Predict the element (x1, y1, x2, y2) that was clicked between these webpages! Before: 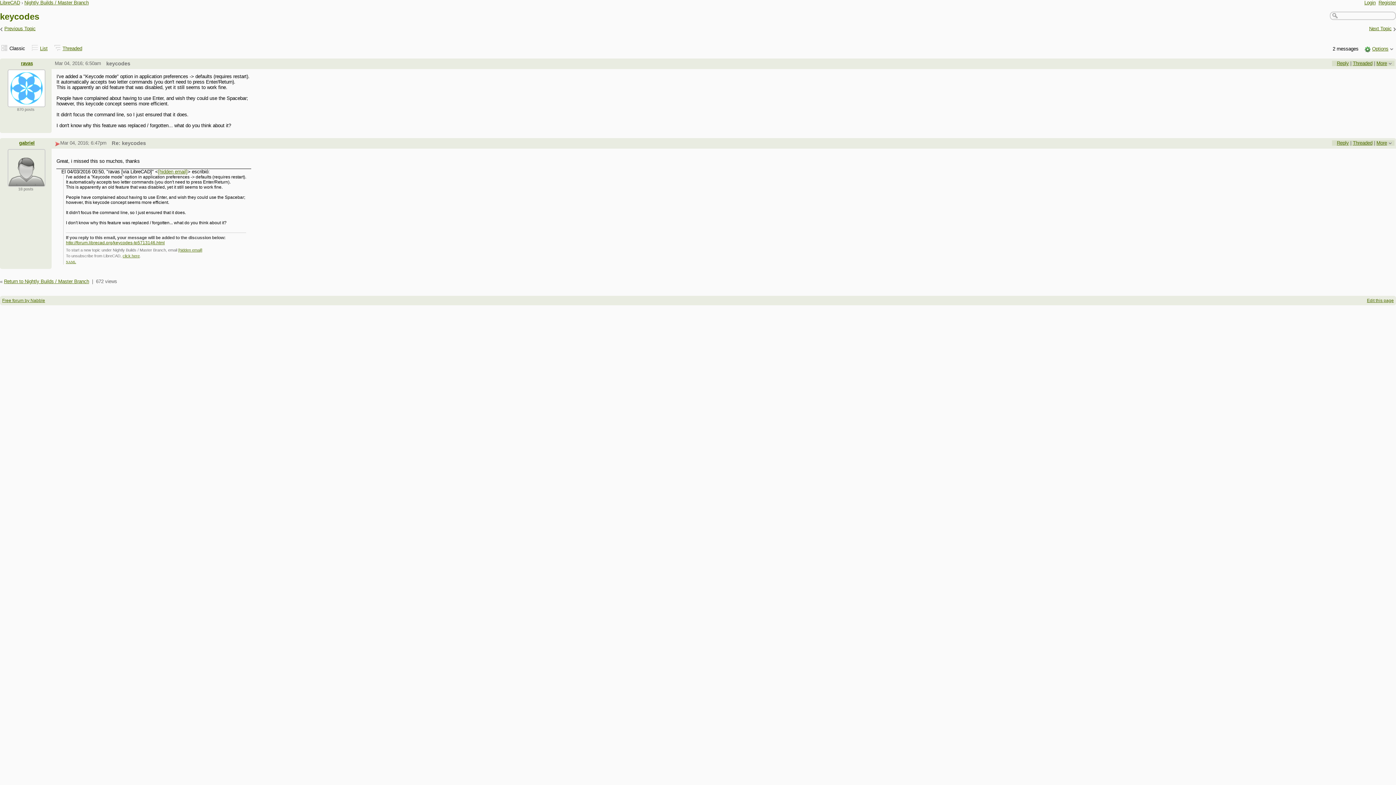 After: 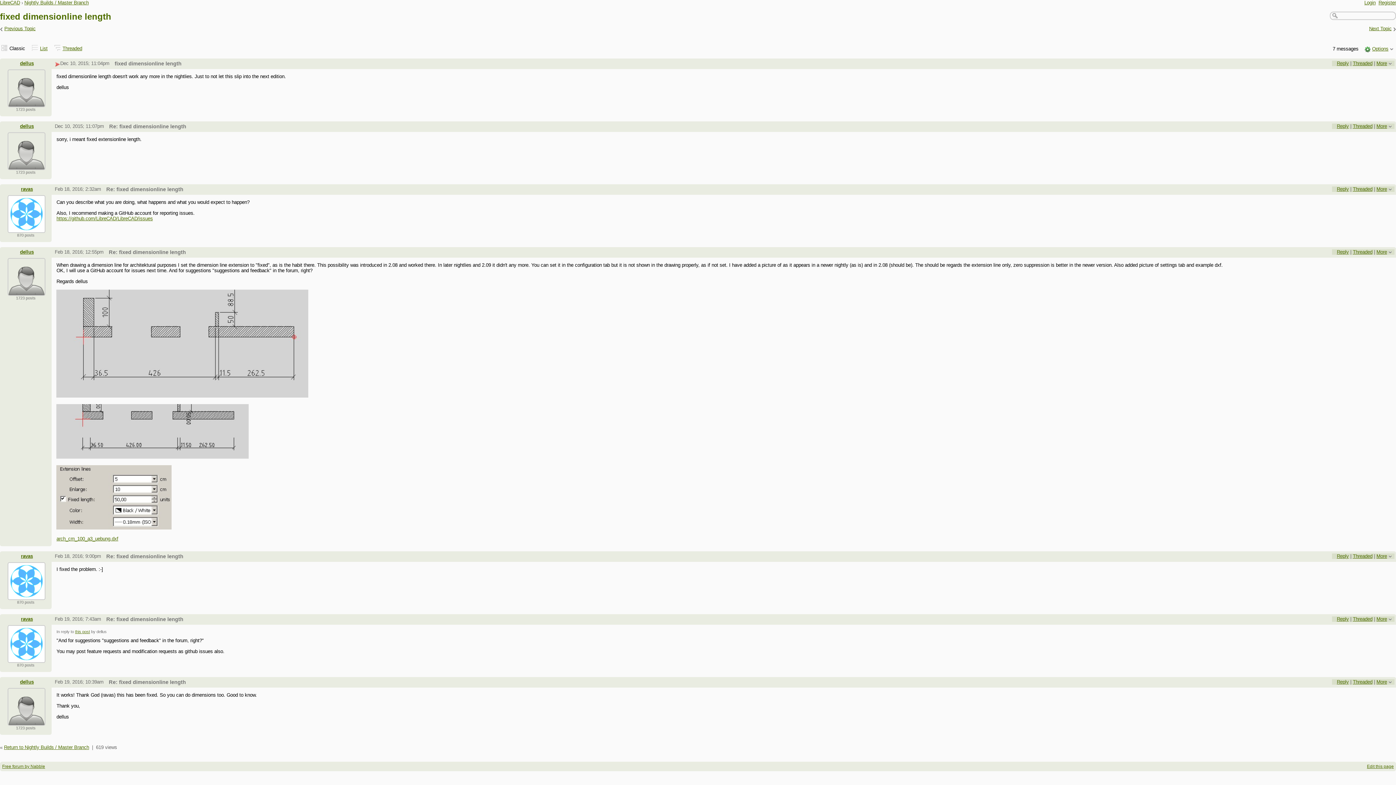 Action: bbox: (1369, 26, 1392, 31) label: Next Topic